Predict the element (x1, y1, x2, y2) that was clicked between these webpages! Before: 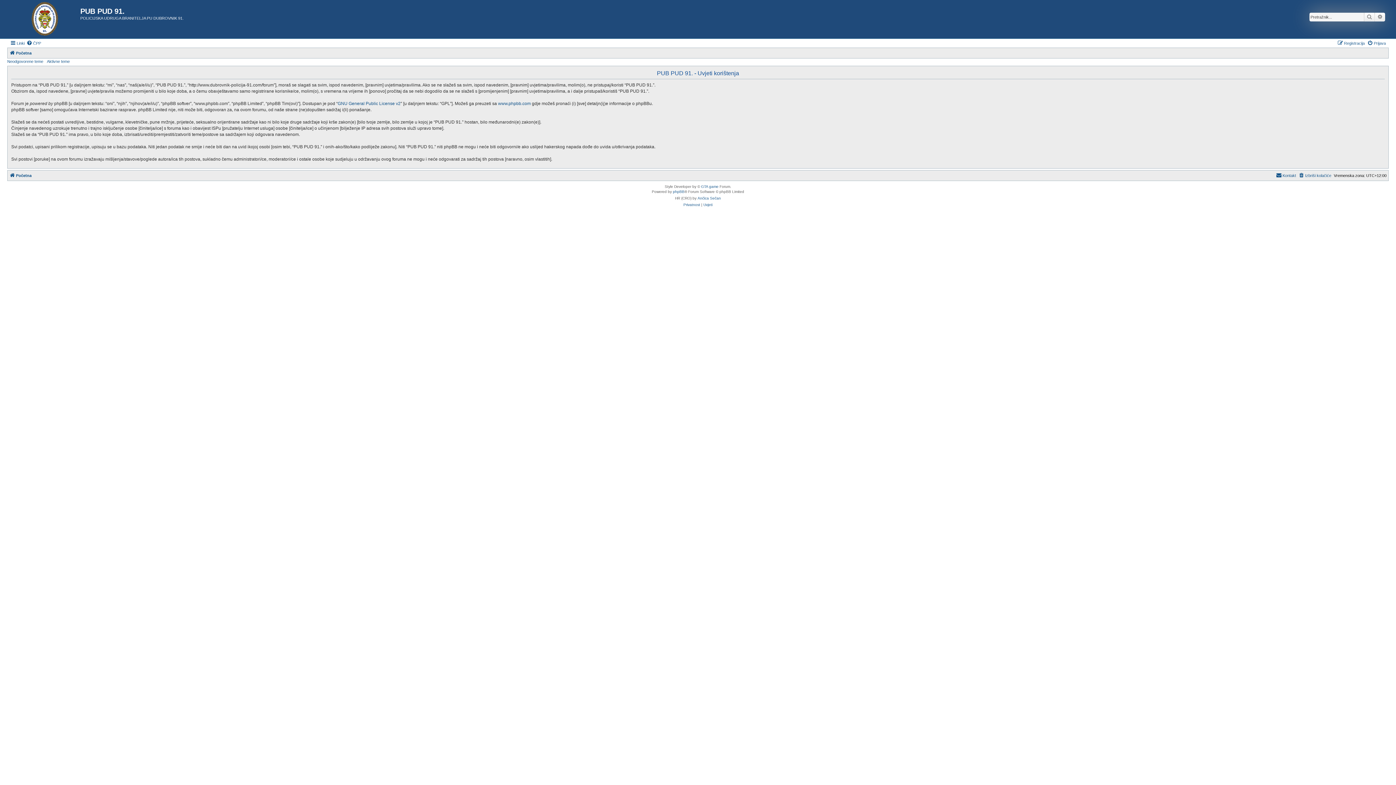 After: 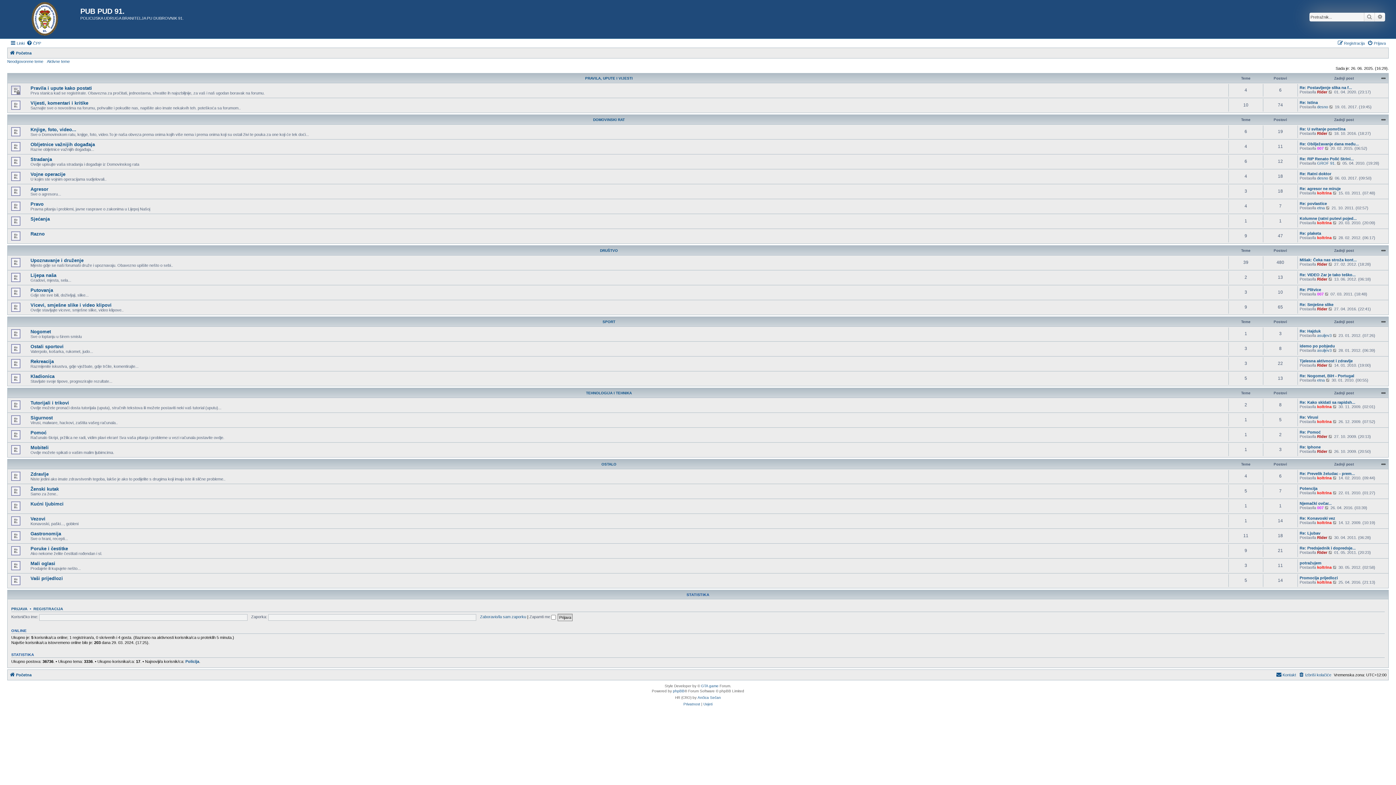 Action: bbox: (9, 171, 31, 180) label: Početna